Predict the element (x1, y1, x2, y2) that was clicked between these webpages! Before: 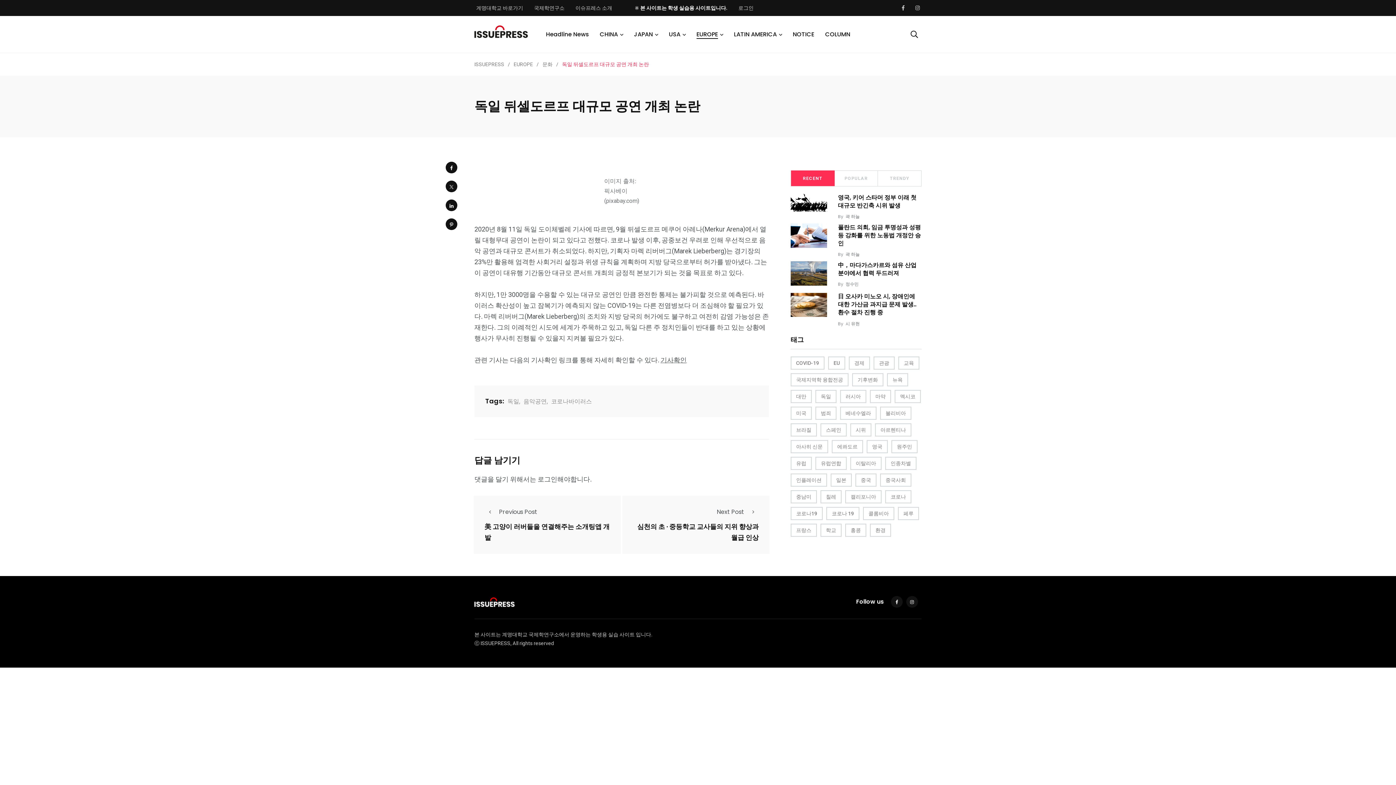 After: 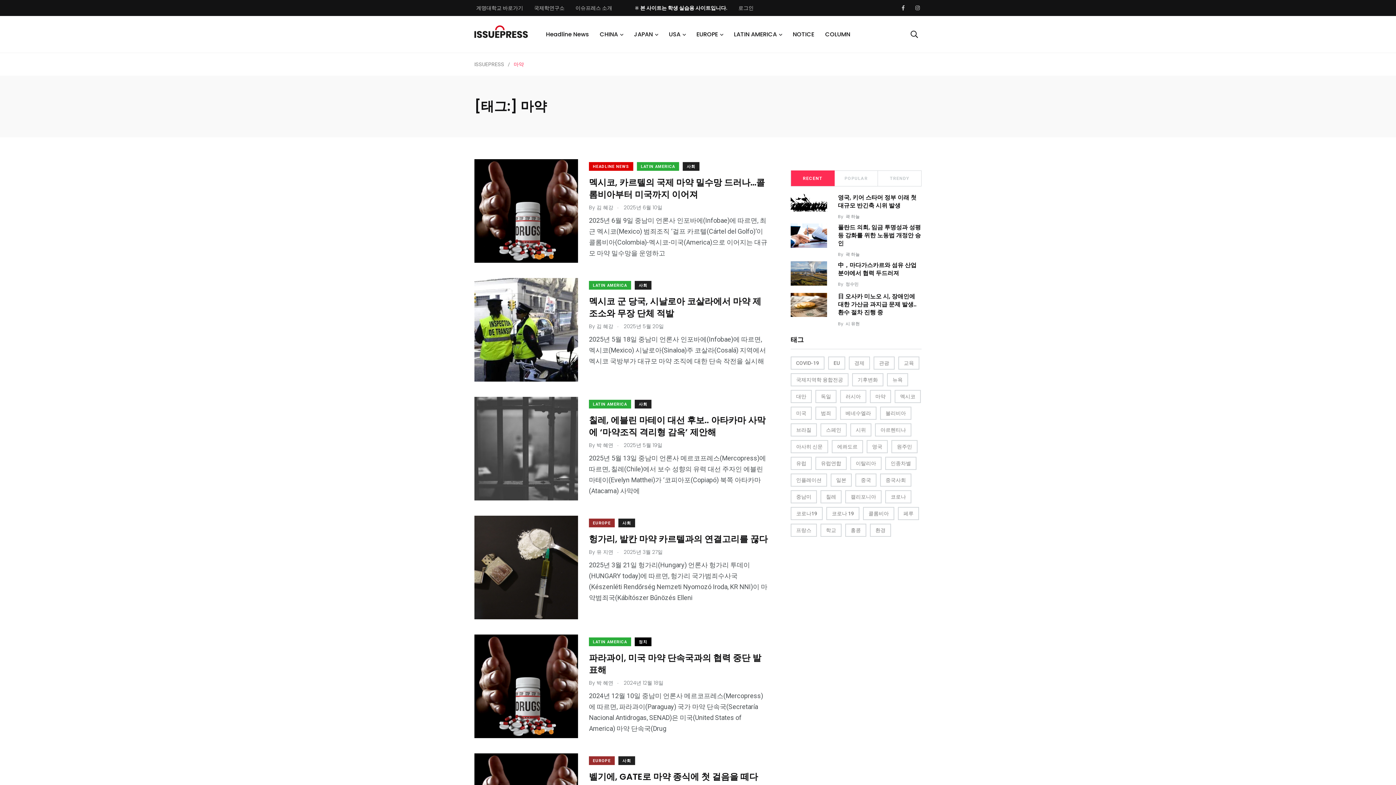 Action: label: 마약 (53 아이템) bbox: (870, 390, 891, 403)